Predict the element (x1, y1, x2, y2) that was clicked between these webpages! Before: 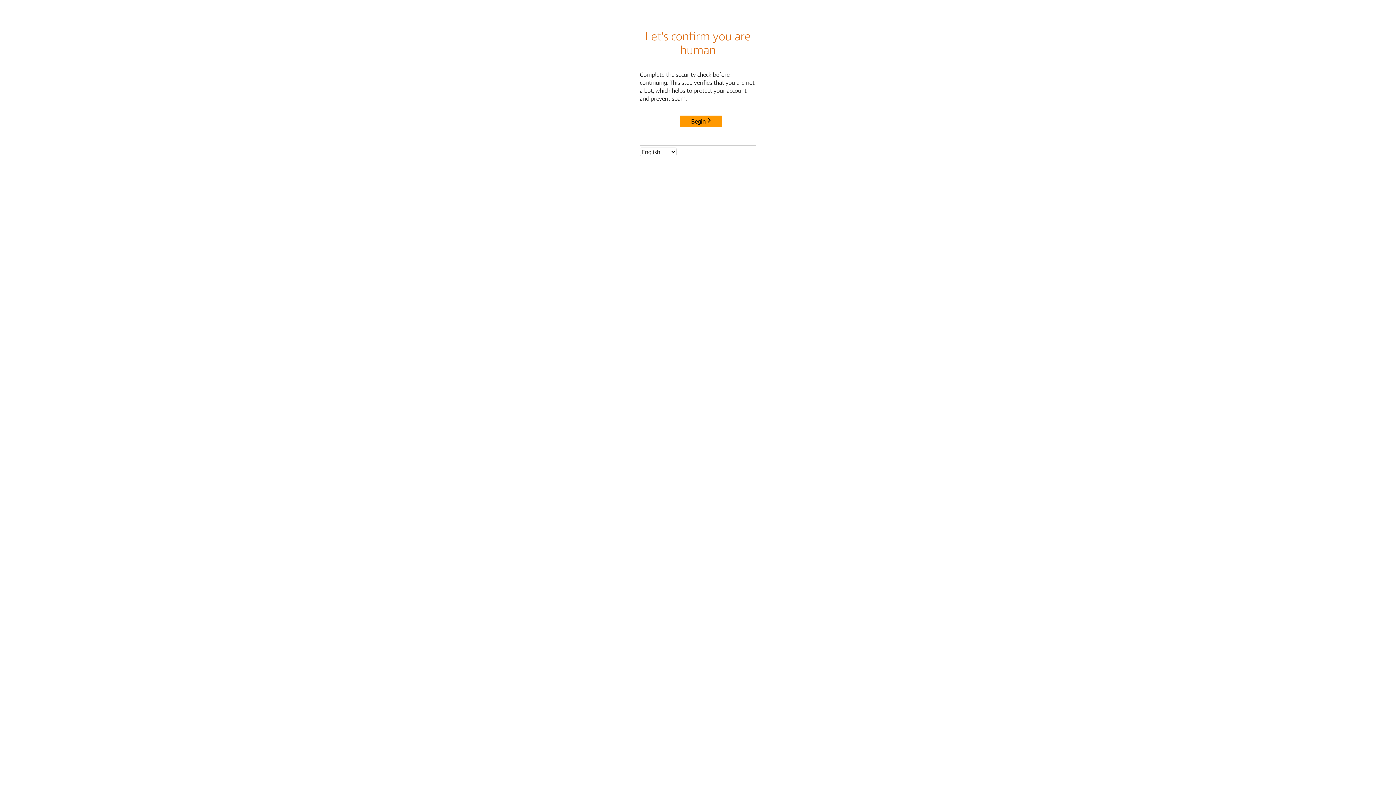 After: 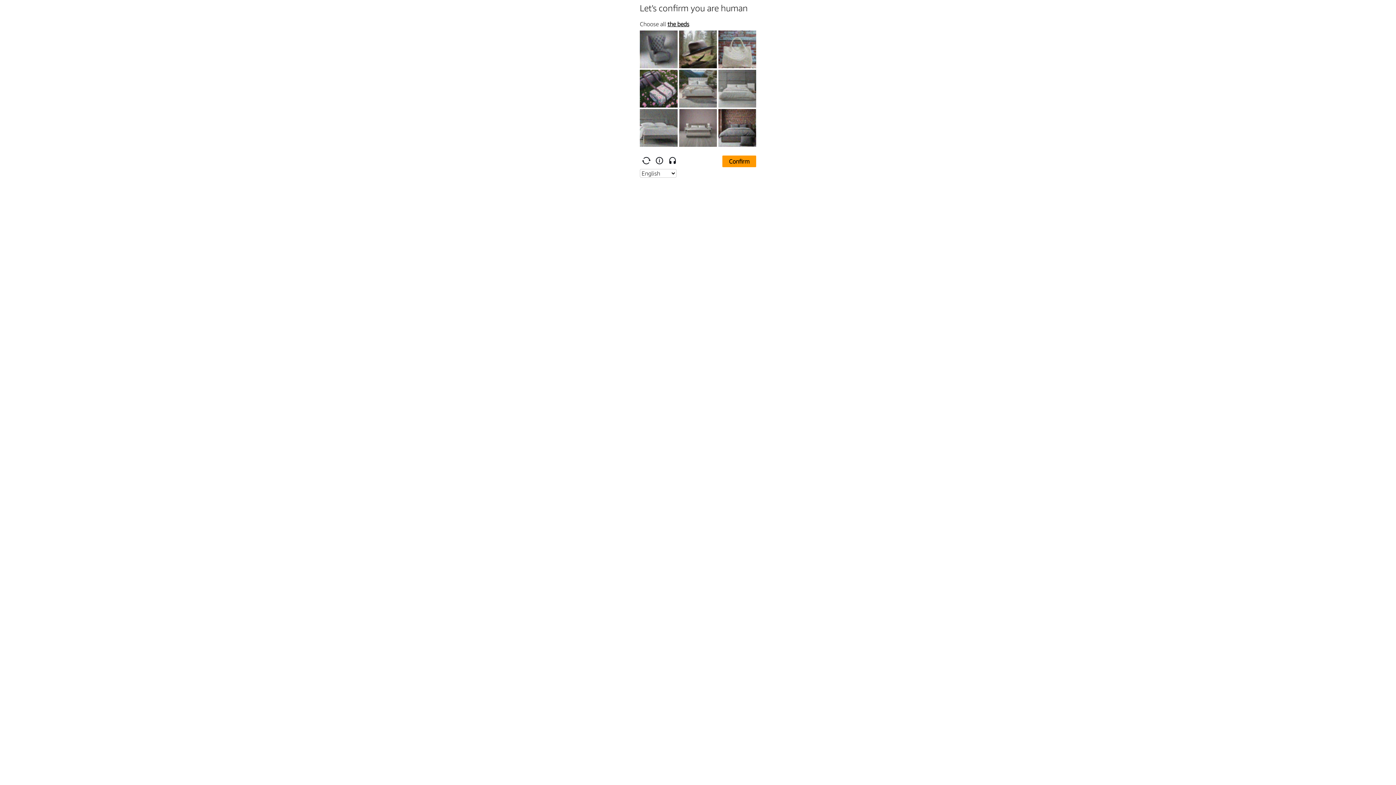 Action: label: Begin bbox: (680, 115, 722, 127)